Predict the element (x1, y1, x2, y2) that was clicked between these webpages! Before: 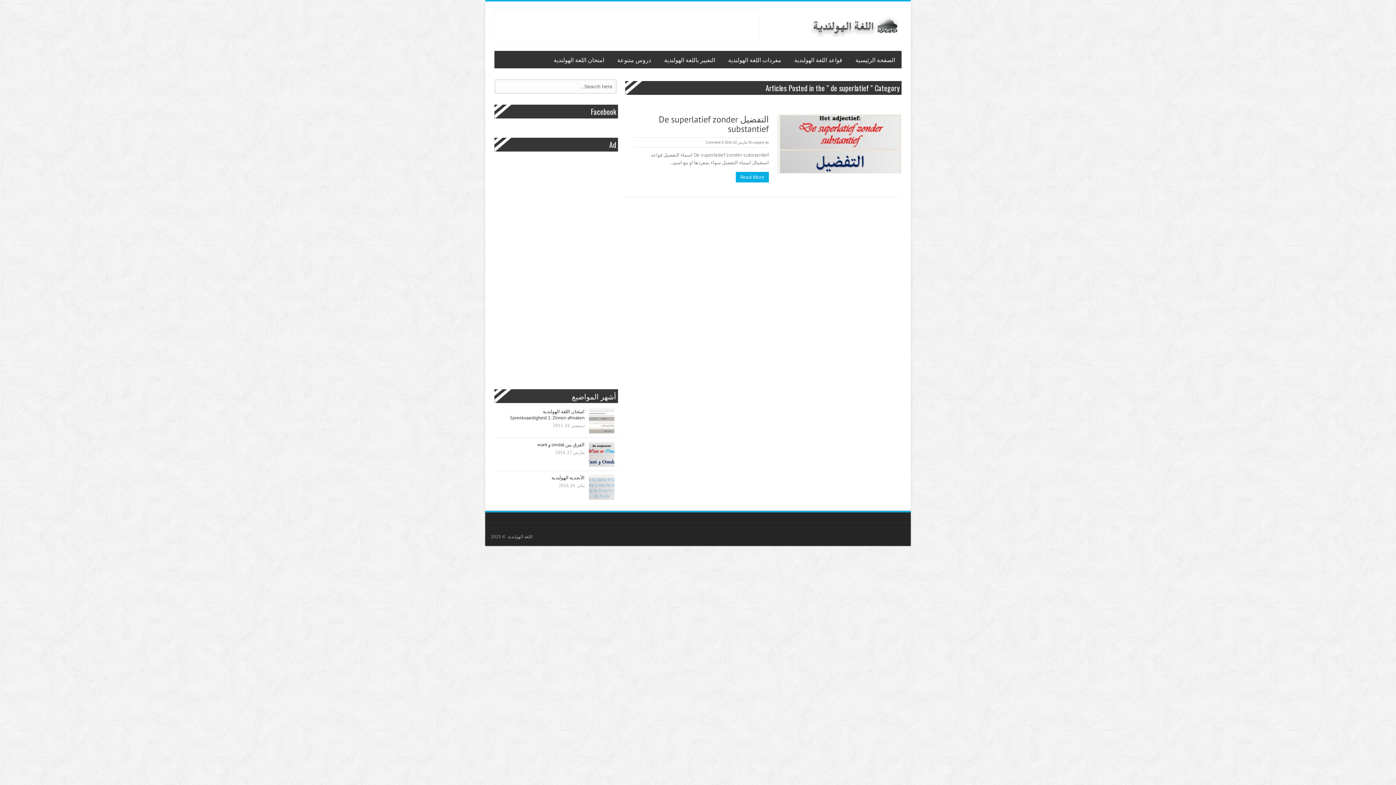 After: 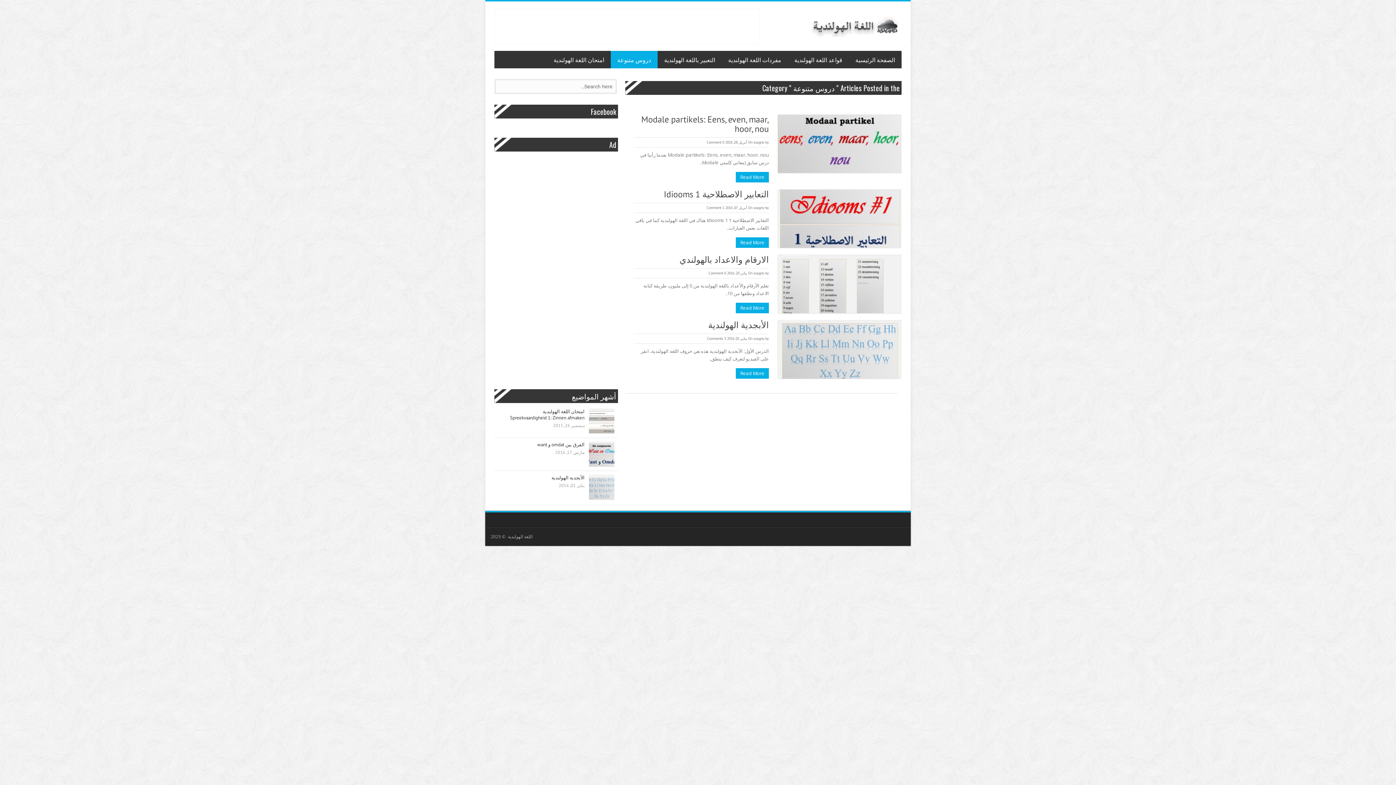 Action: label: دروس متنوعة bbox: (610, 50, 657, 68)